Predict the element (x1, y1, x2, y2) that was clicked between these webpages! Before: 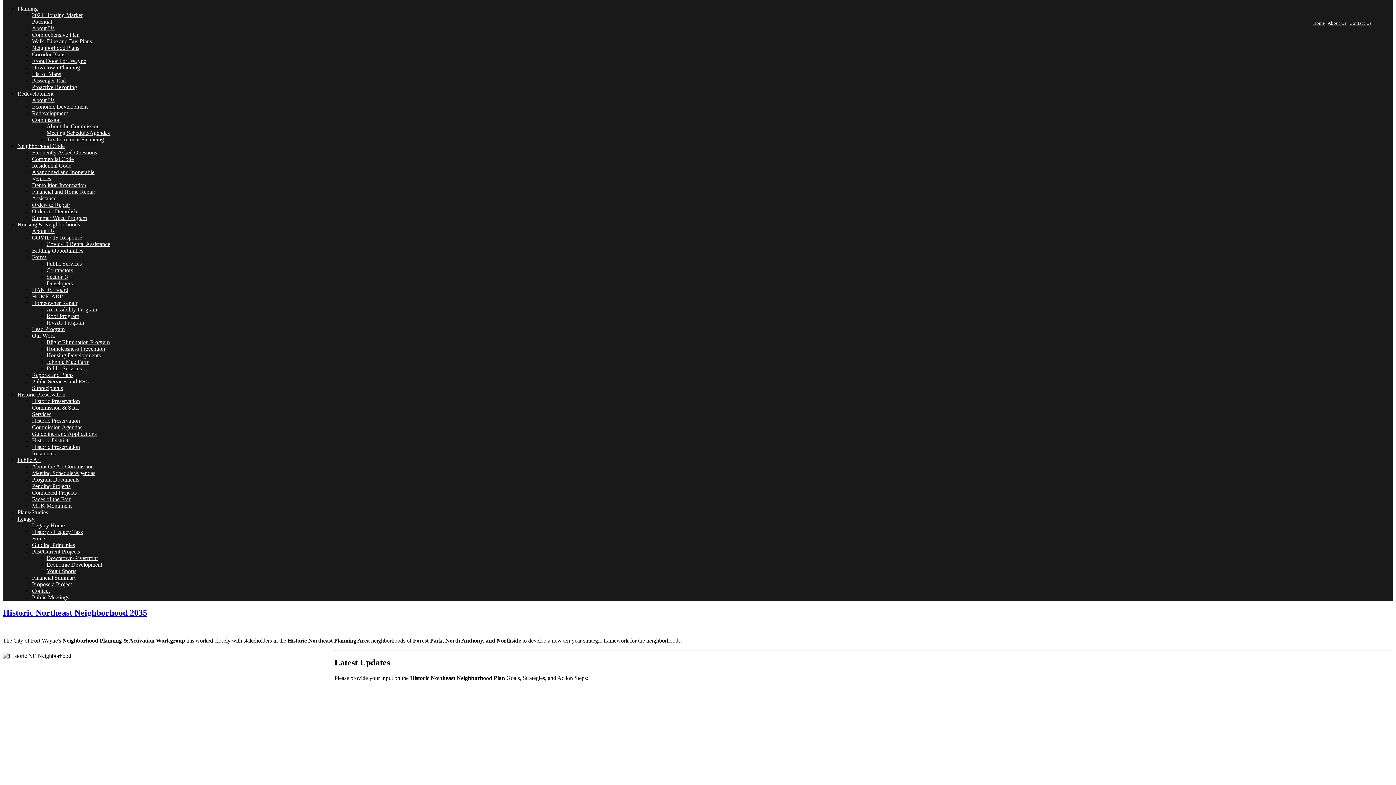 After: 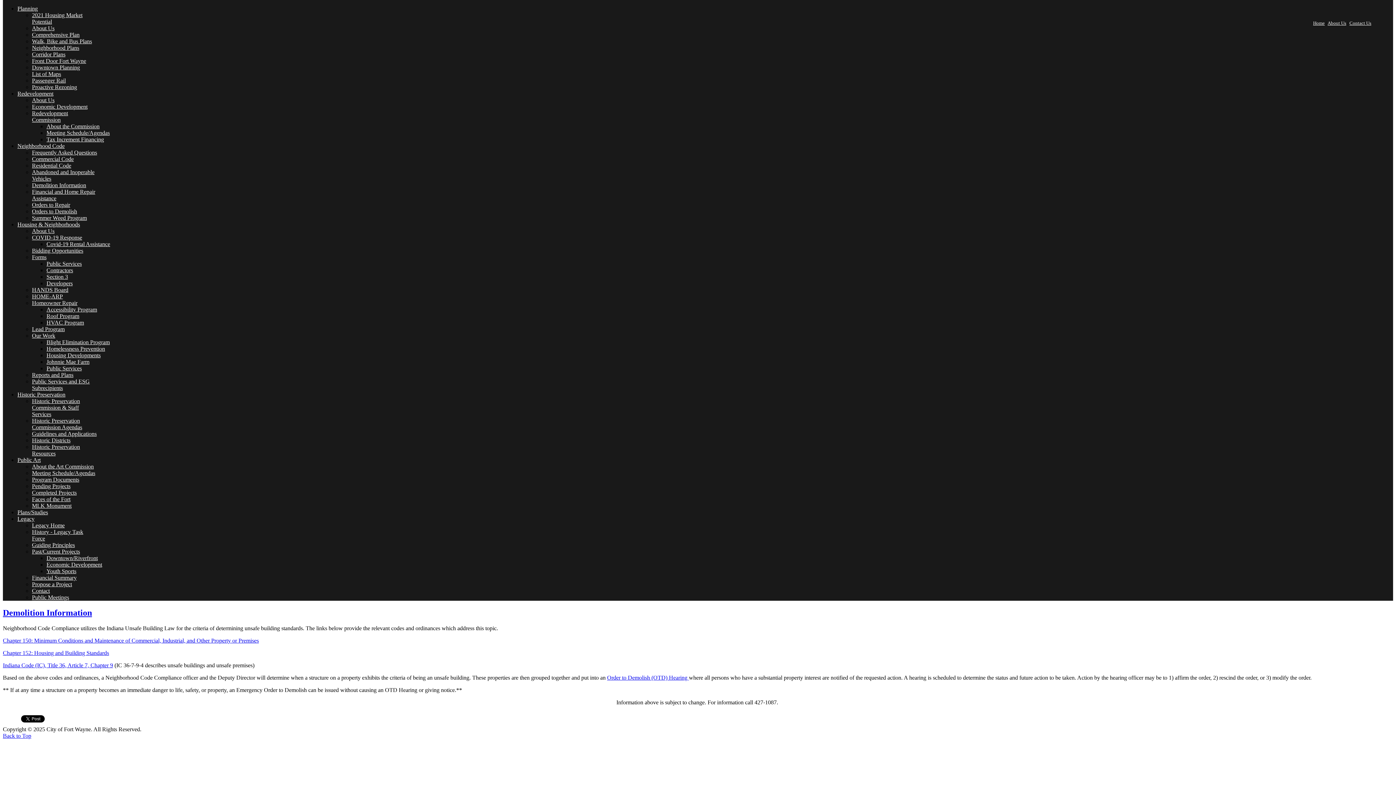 Action: label: Demolition Information bbox: (32, 182, 86, 188)